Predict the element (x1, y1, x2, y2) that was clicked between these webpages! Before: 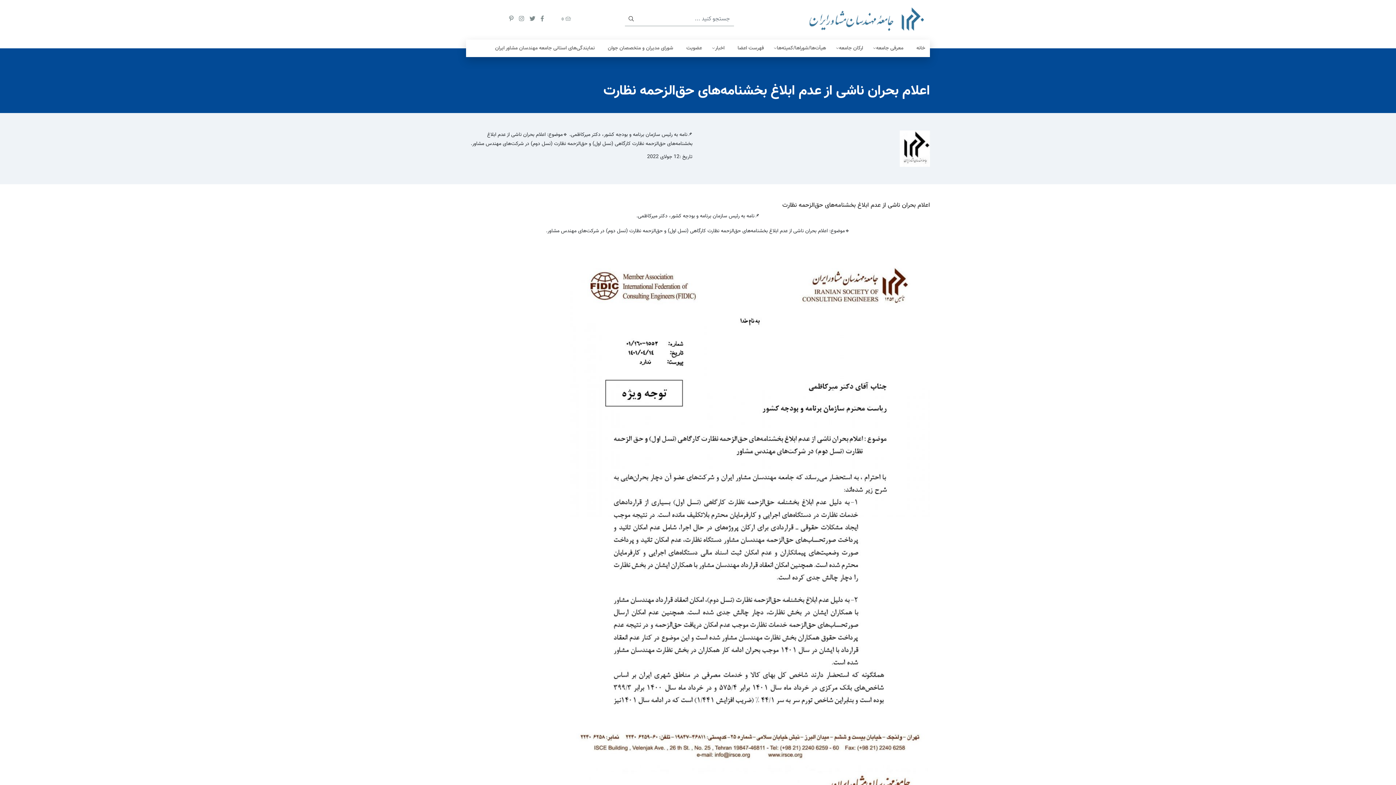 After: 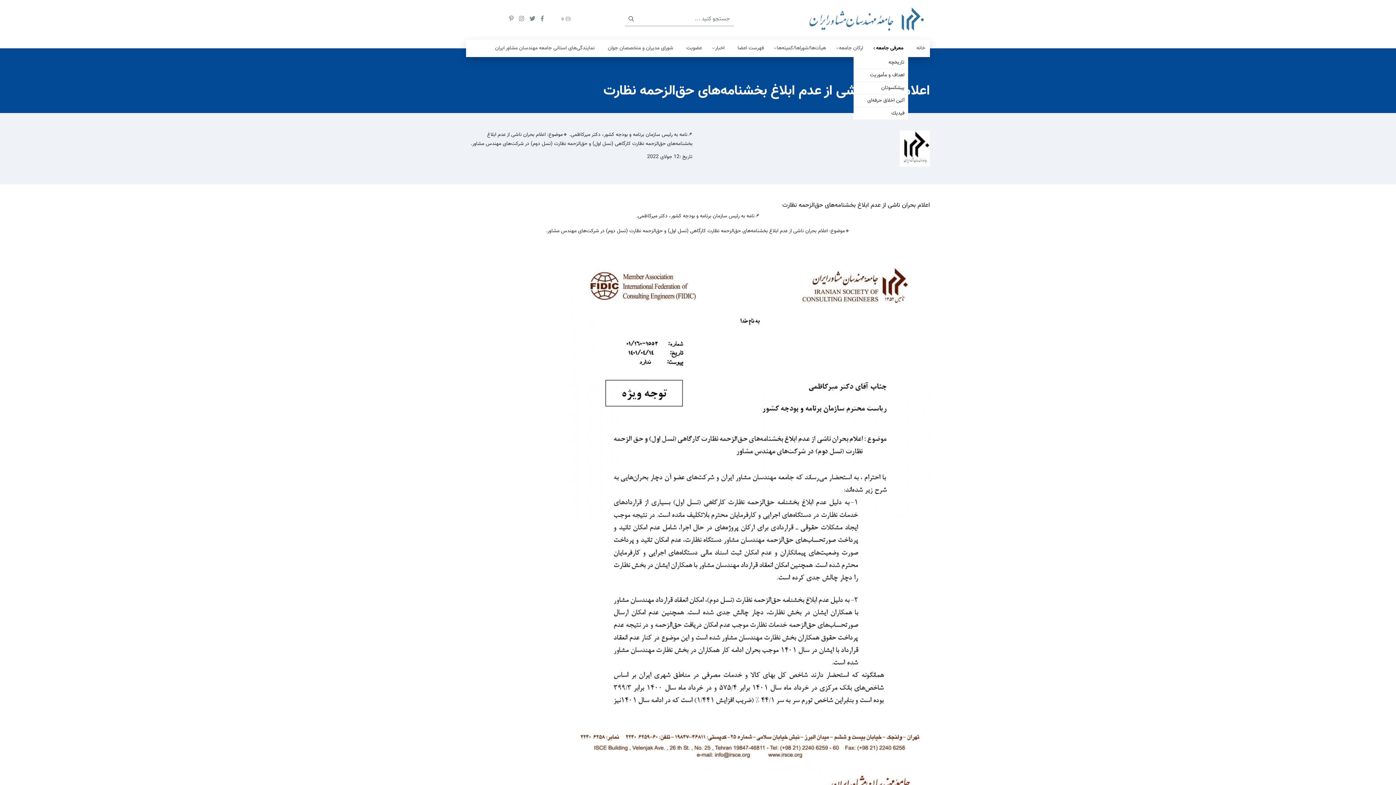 Action: label: معرفی جامعه bbox: (871, 39, 908, 57)